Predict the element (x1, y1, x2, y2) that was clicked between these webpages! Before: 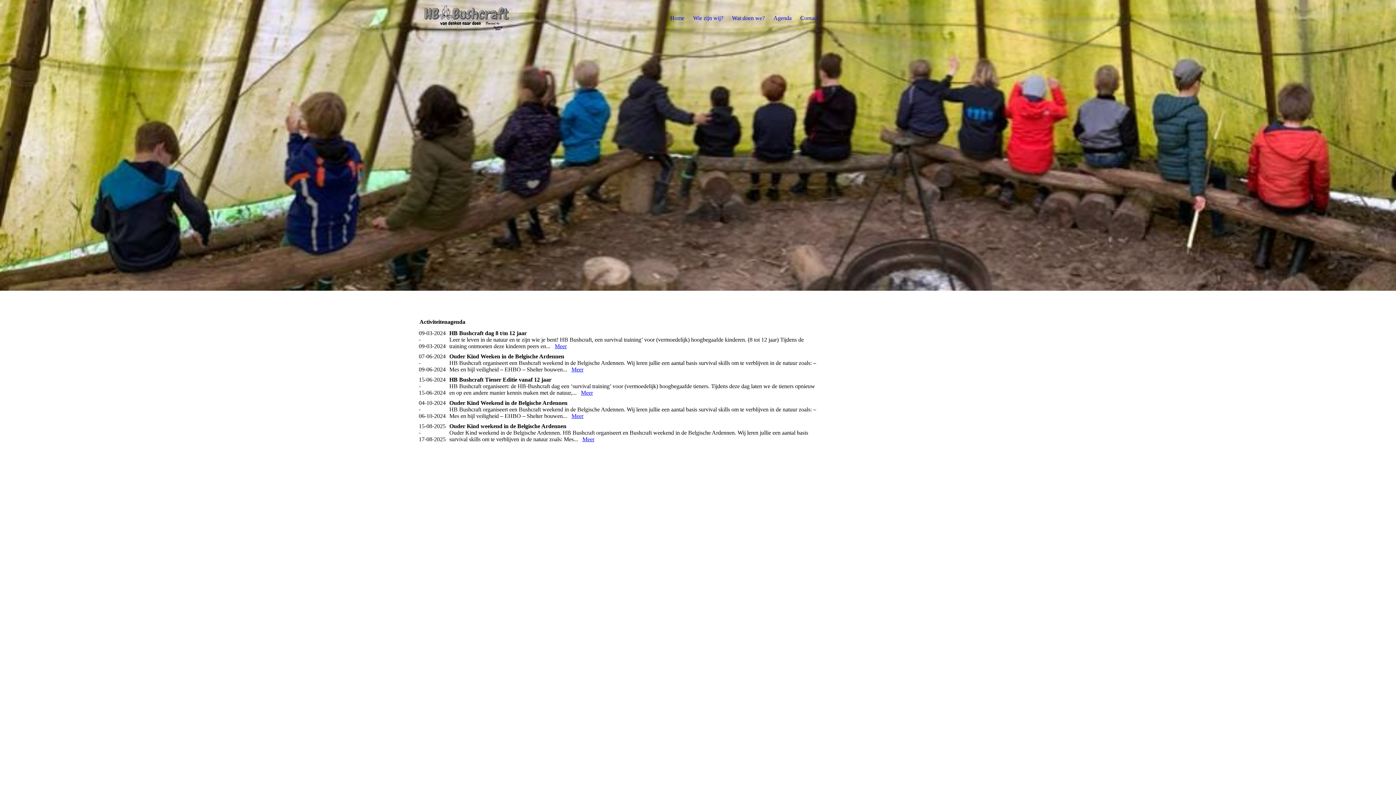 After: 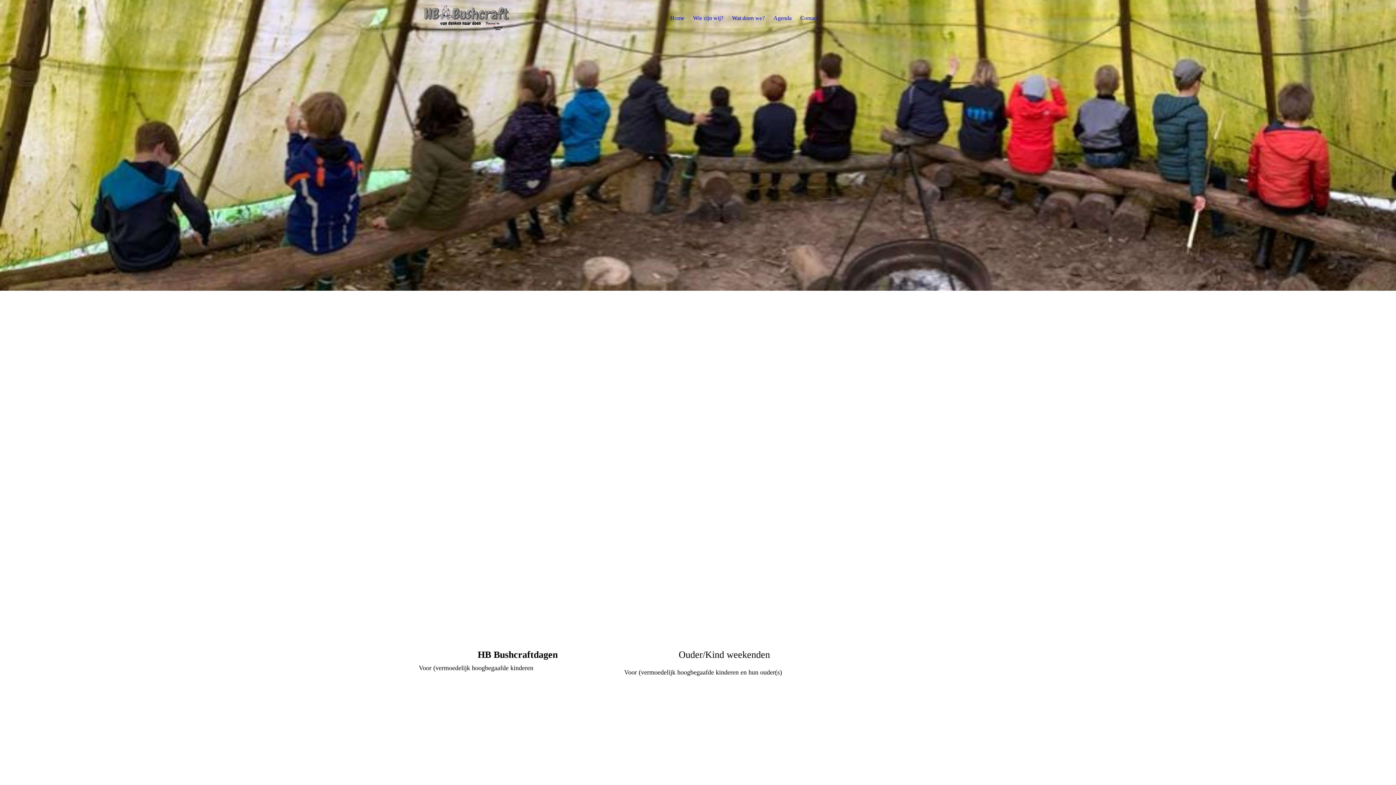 Action: label: Wat doen we? bbox: (732, 14, 764, 21)